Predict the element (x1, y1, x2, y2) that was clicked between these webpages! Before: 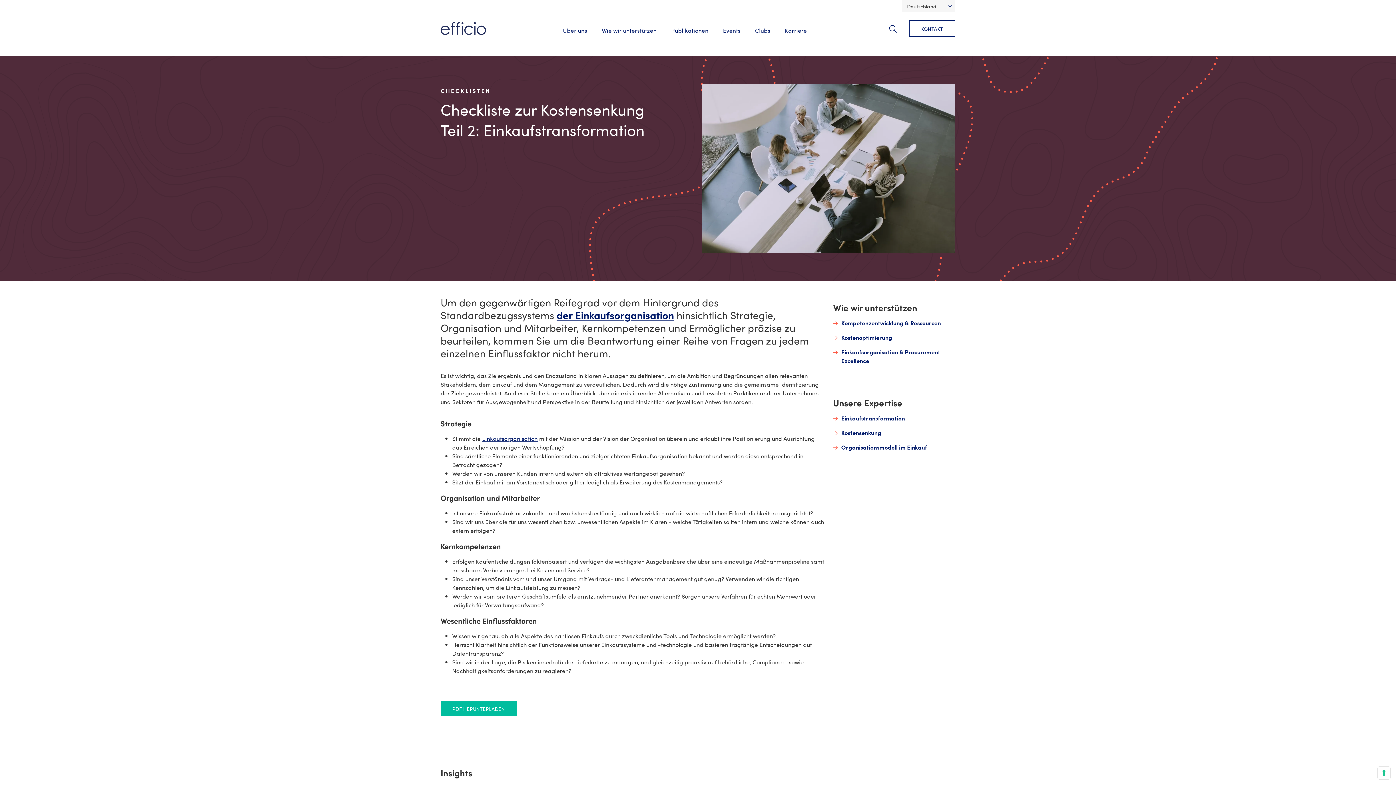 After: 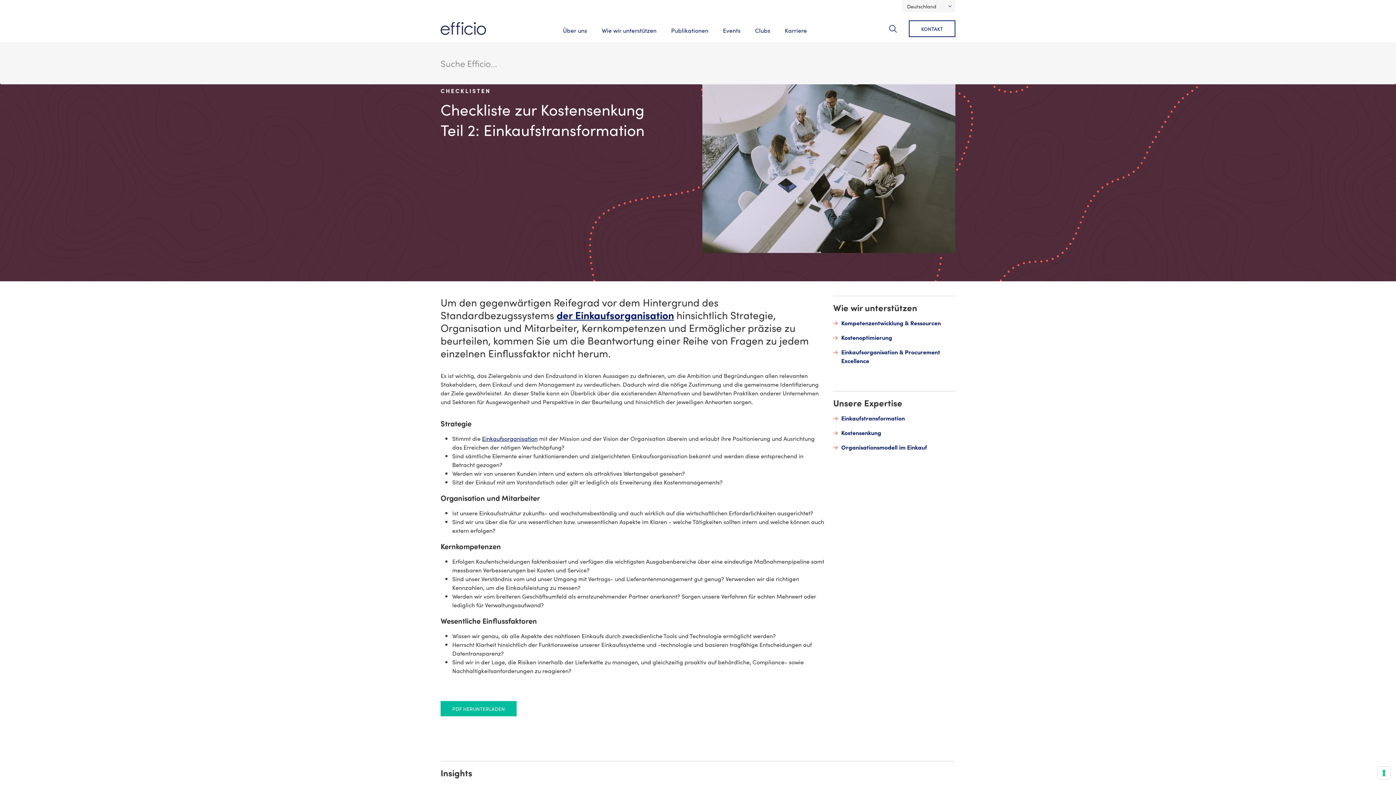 Action: label: Suche bbox: (884, 19, 902, 37)